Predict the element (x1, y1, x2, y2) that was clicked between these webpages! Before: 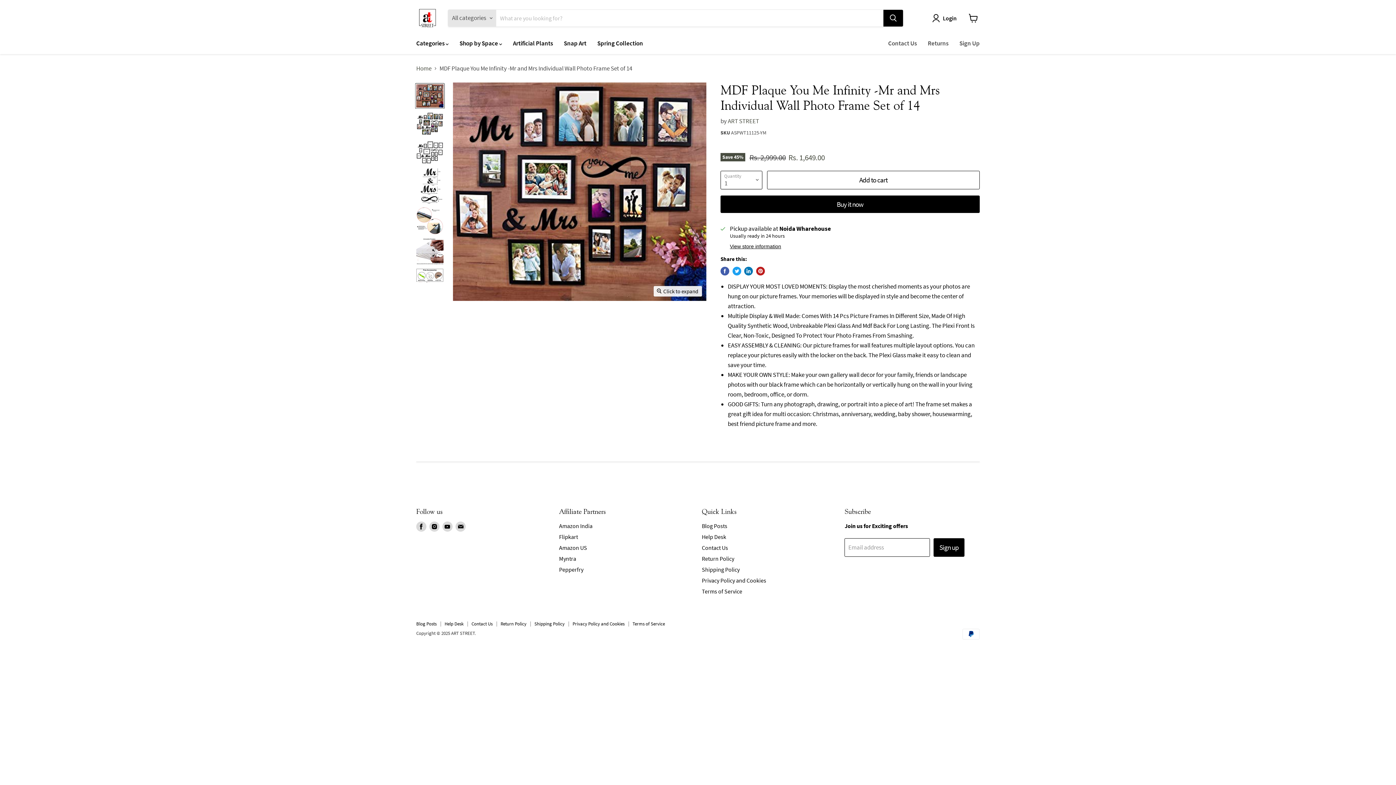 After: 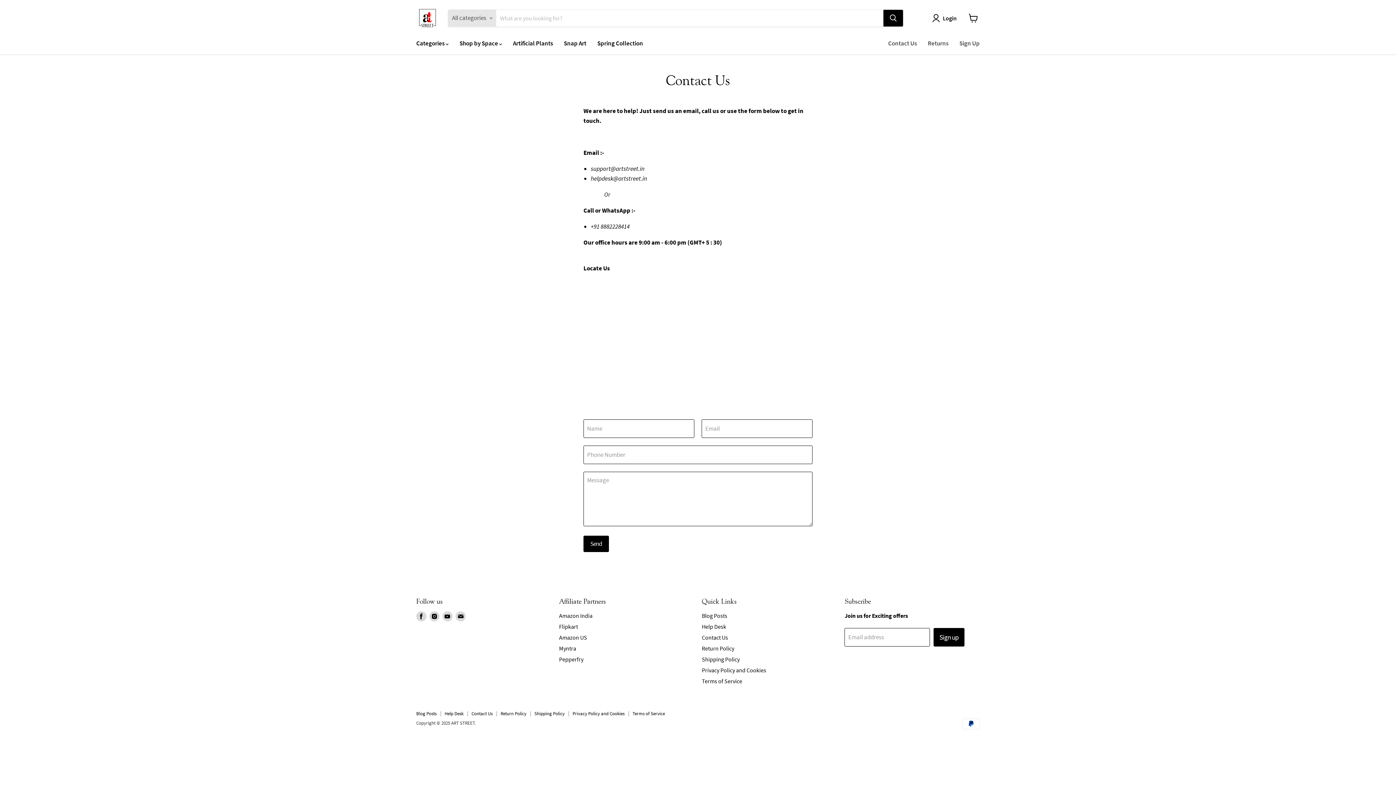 Action: bbox: (471, 621, 492, 627) label: Contact Us